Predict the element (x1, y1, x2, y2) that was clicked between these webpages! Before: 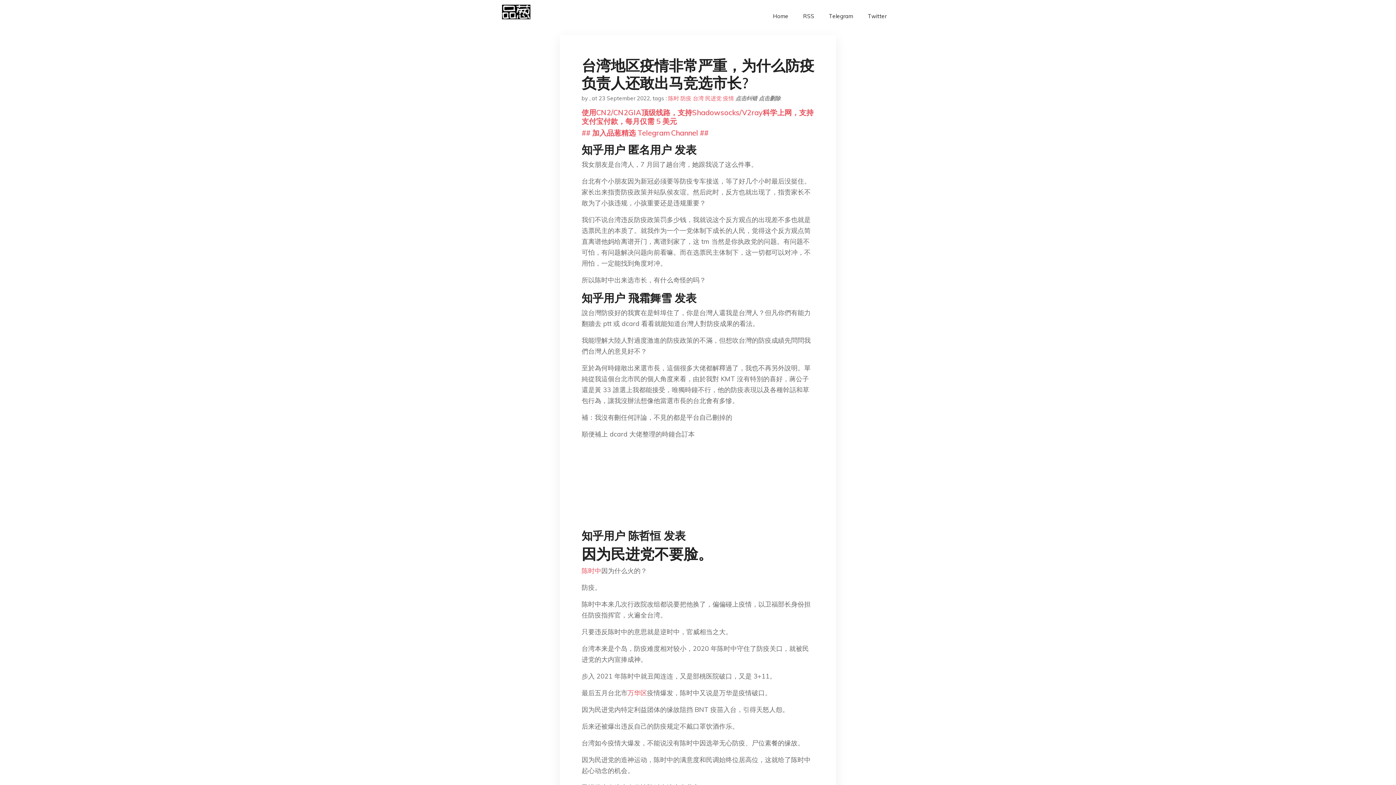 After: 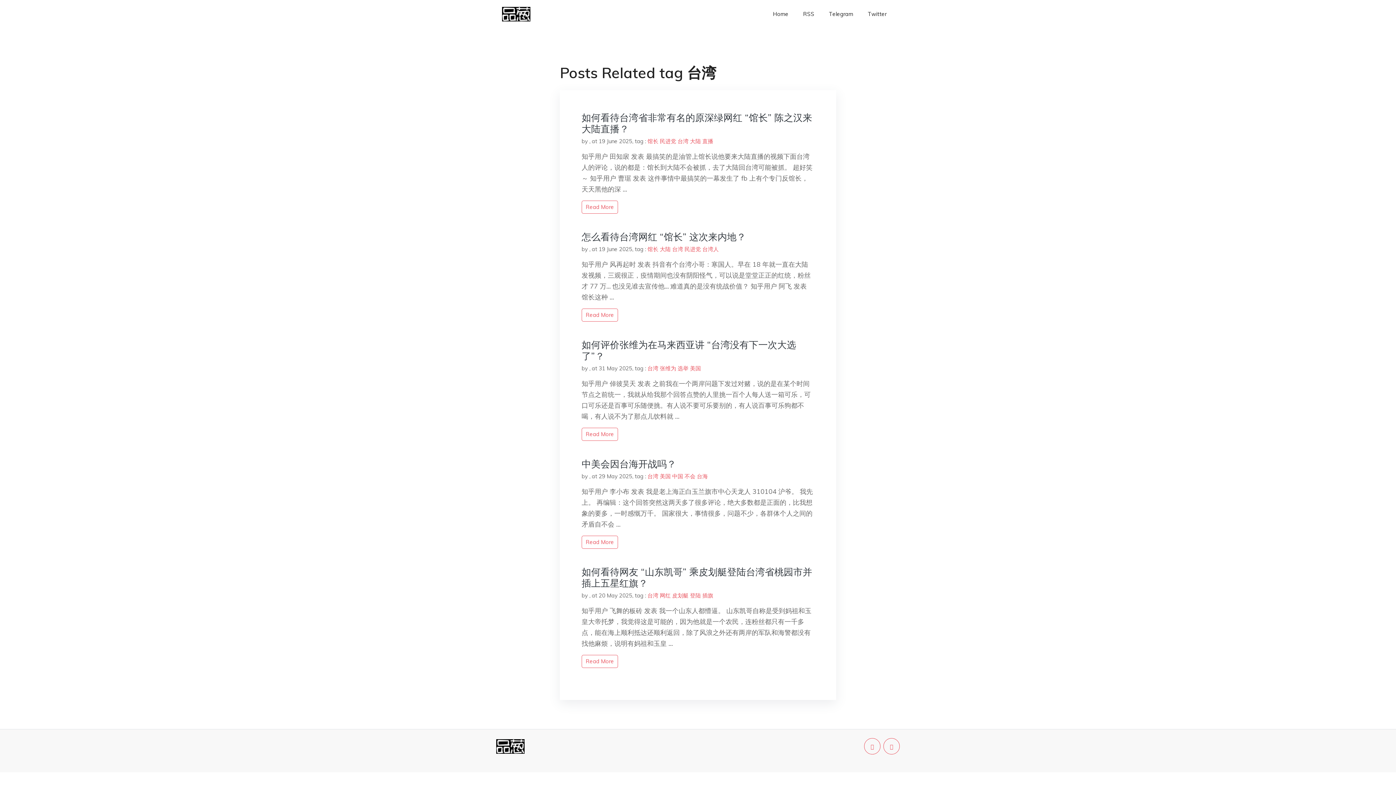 Action: label: 台湾 bbox: (693, 94, 704, 101)